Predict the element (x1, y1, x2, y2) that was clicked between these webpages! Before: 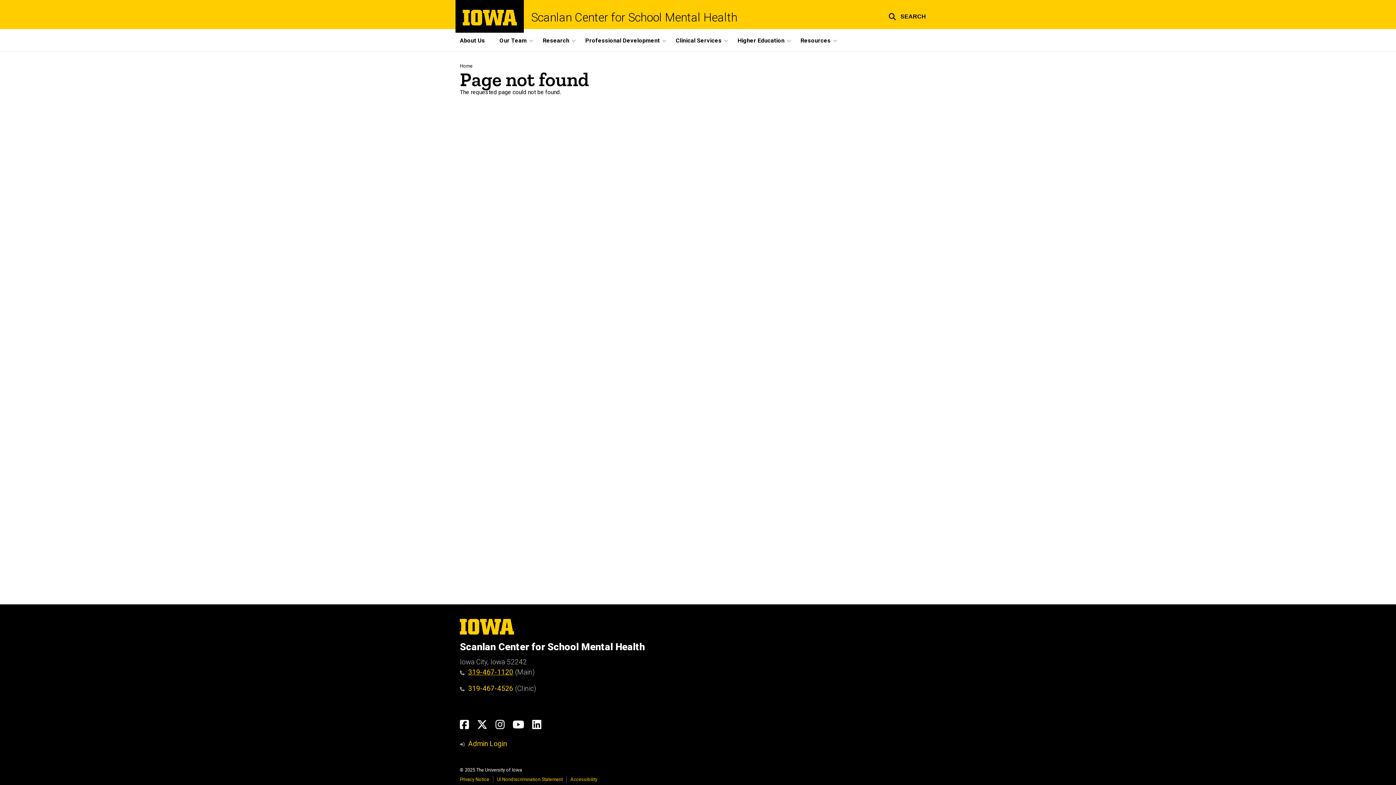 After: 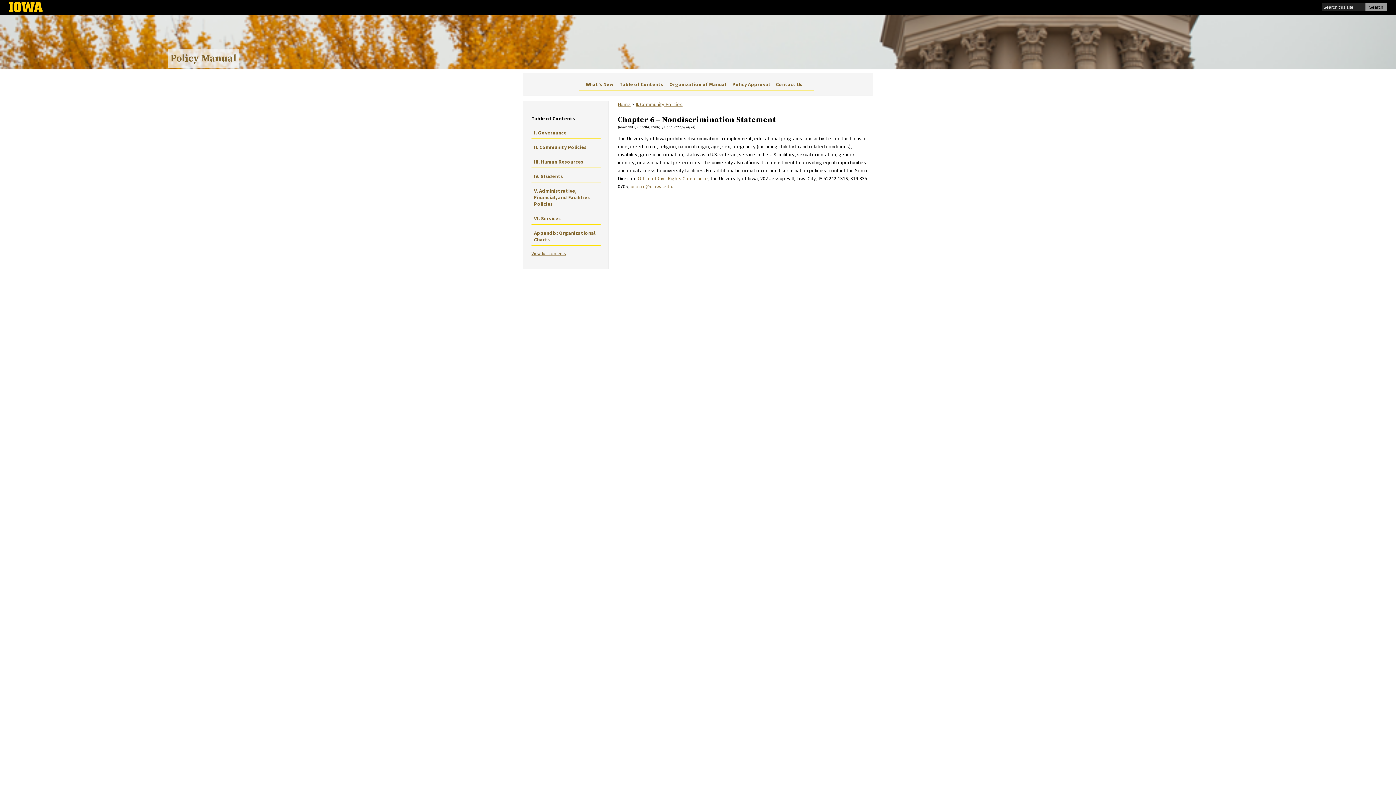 Action: bbox: (497, 777, 562, 782) label: UI Nondiscrimination Statement